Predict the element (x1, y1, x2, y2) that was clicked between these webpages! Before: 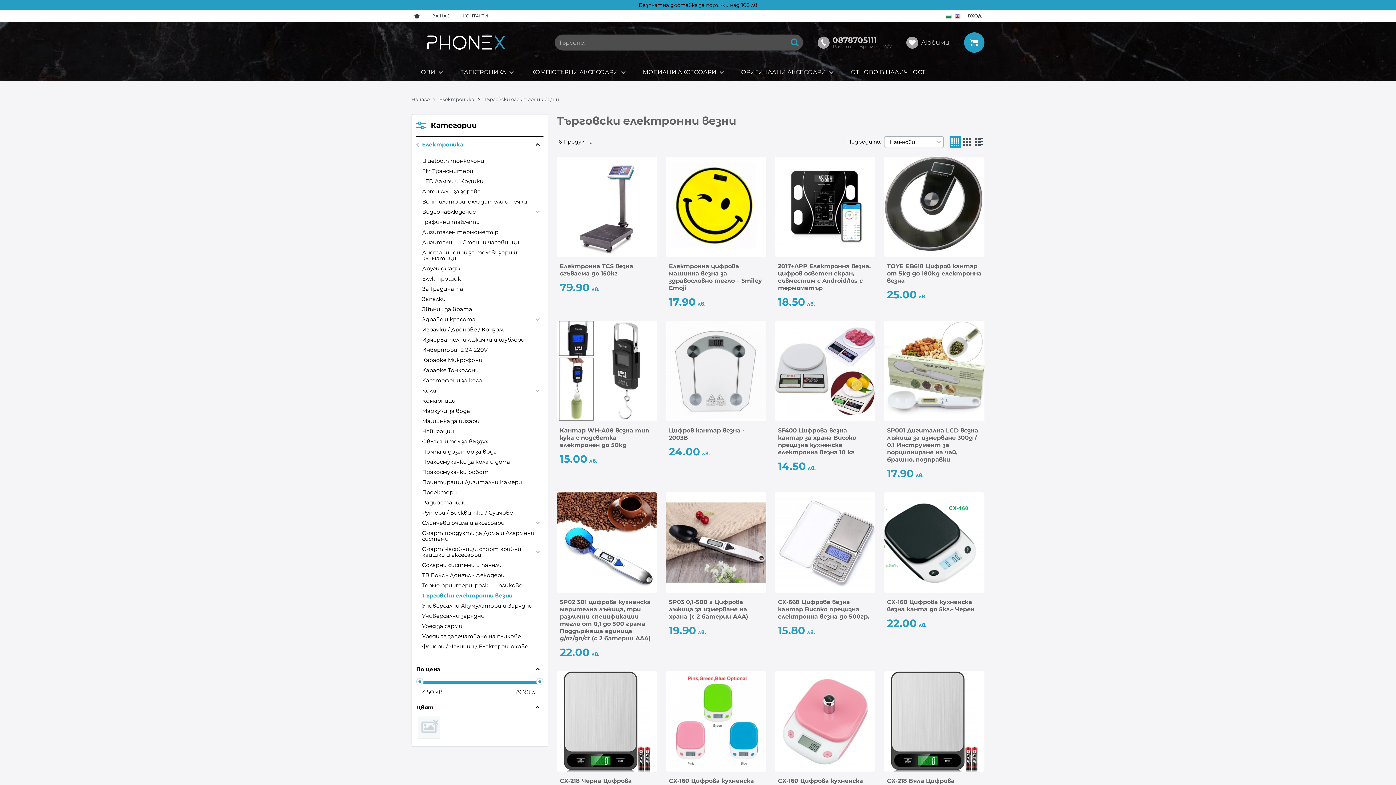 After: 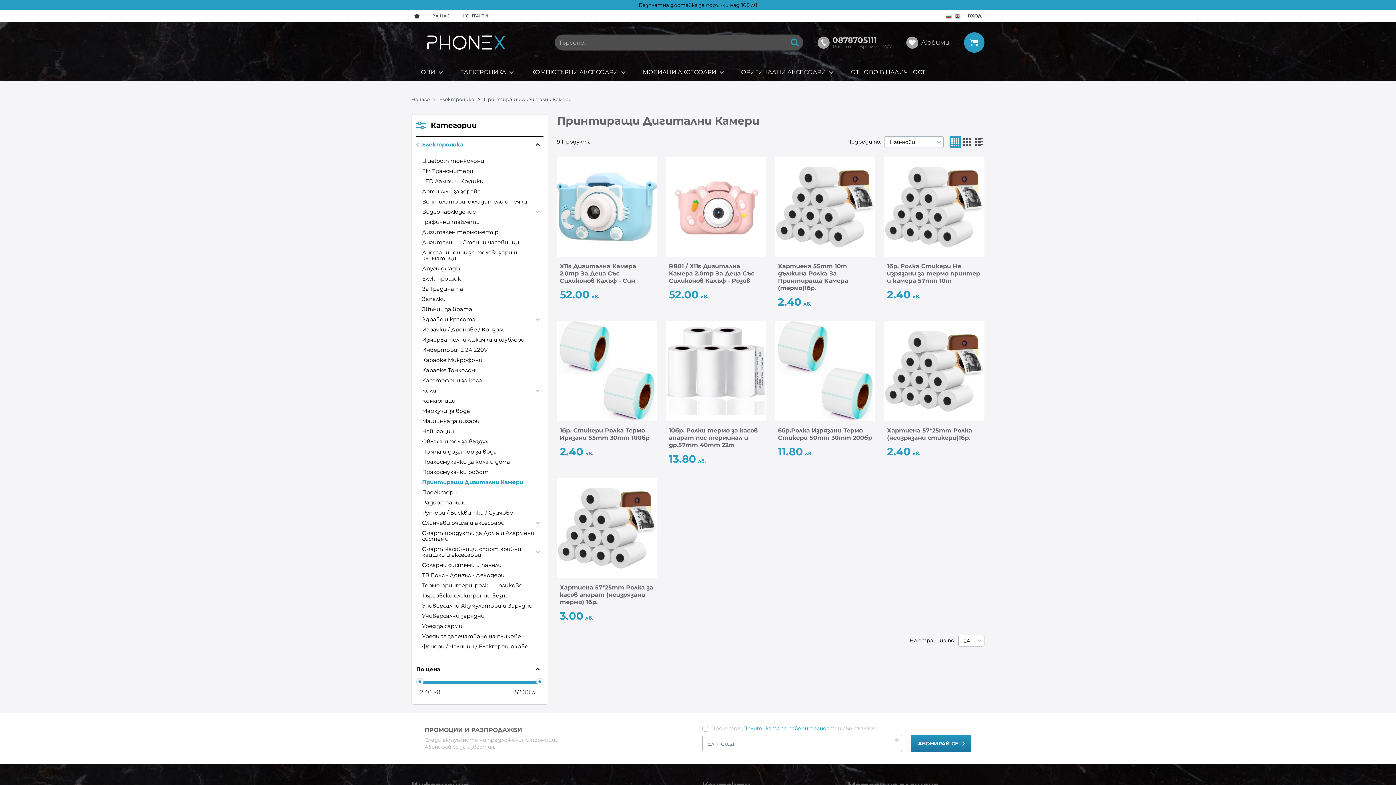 Action: bbox: (422, 477, 543, 487) label: Принтиращи Дигитални Камери